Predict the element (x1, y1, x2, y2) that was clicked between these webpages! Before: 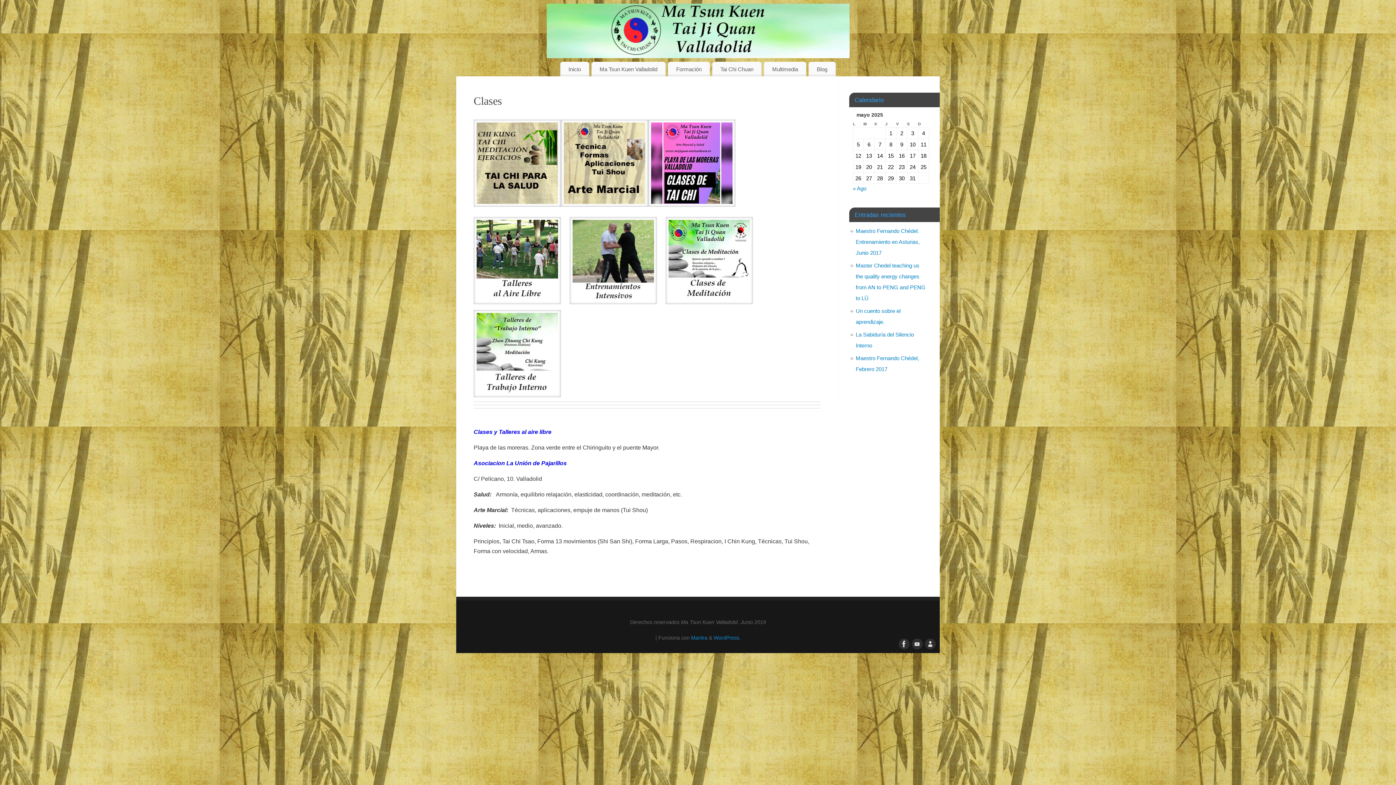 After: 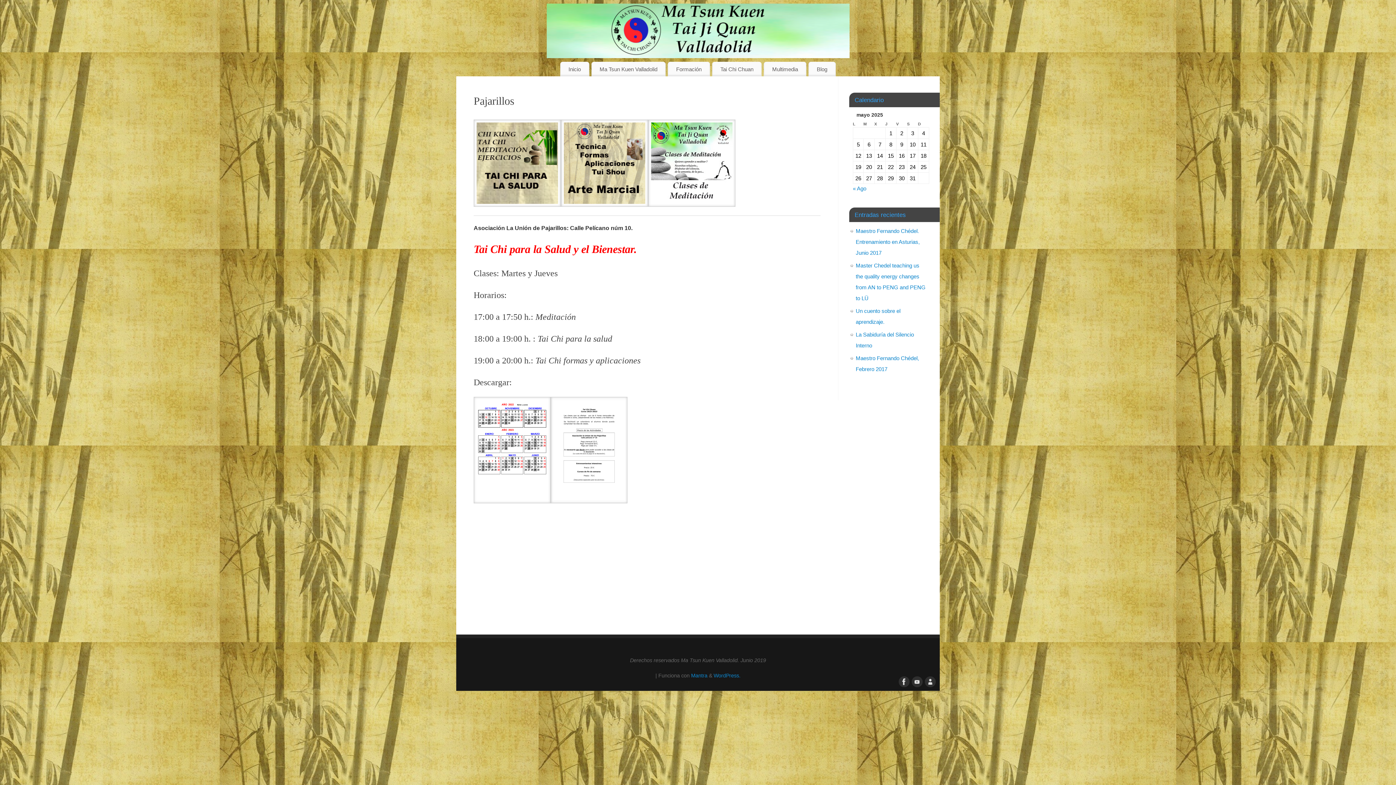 Action: bbox: (561, 201, 648, 208)